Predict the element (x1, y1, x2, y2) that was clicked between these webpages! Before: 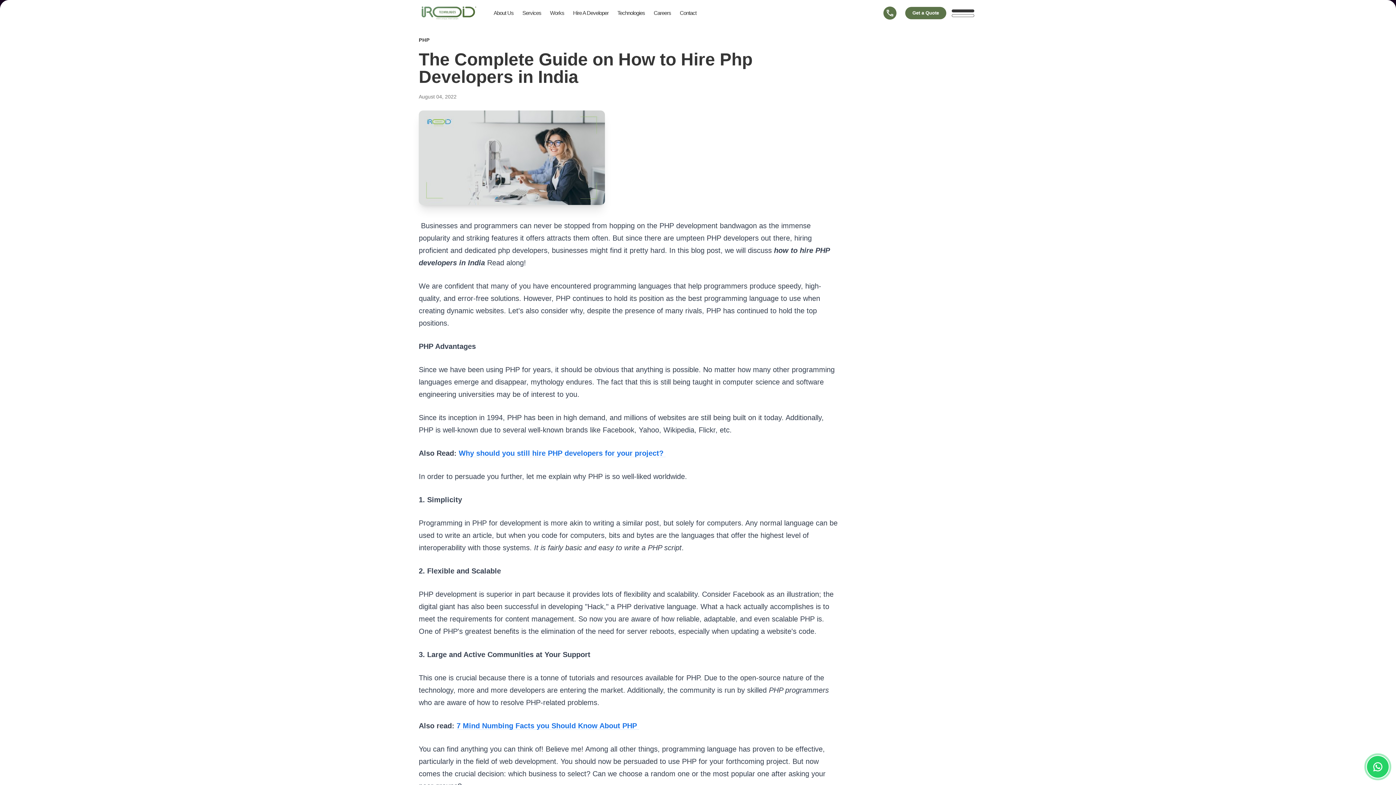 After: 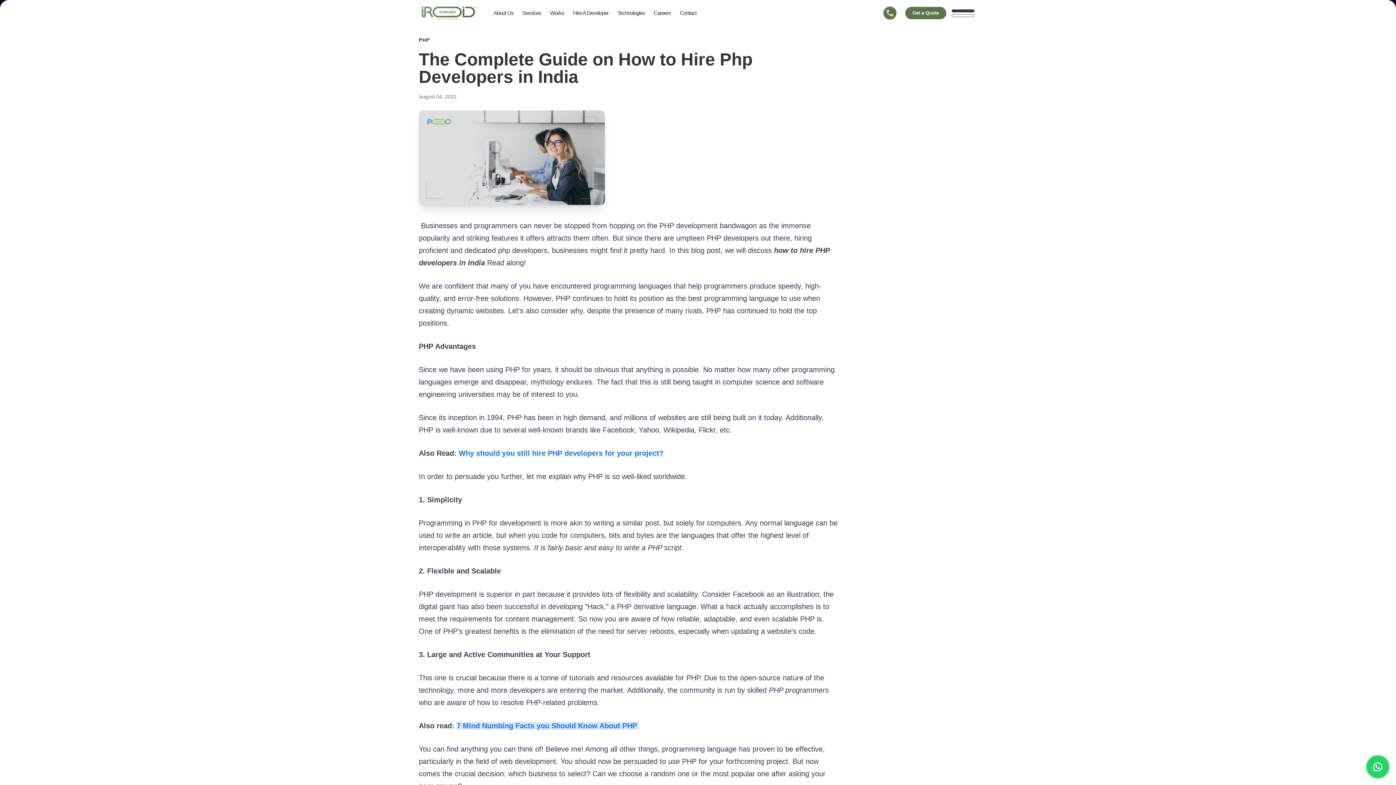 Action: bbox: (456, 722, 639, 730) label: 7 Mind Numbing Facts you Should Know About PHP 